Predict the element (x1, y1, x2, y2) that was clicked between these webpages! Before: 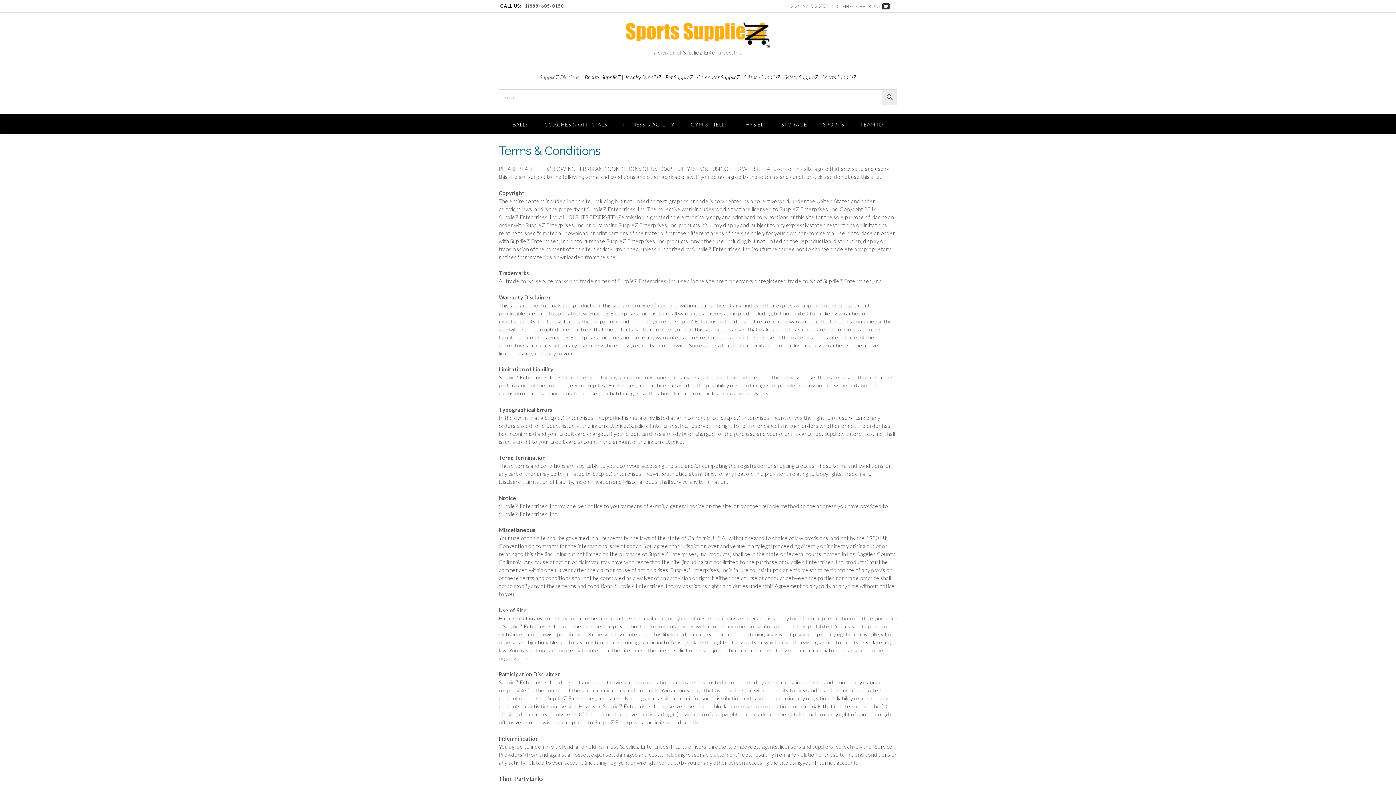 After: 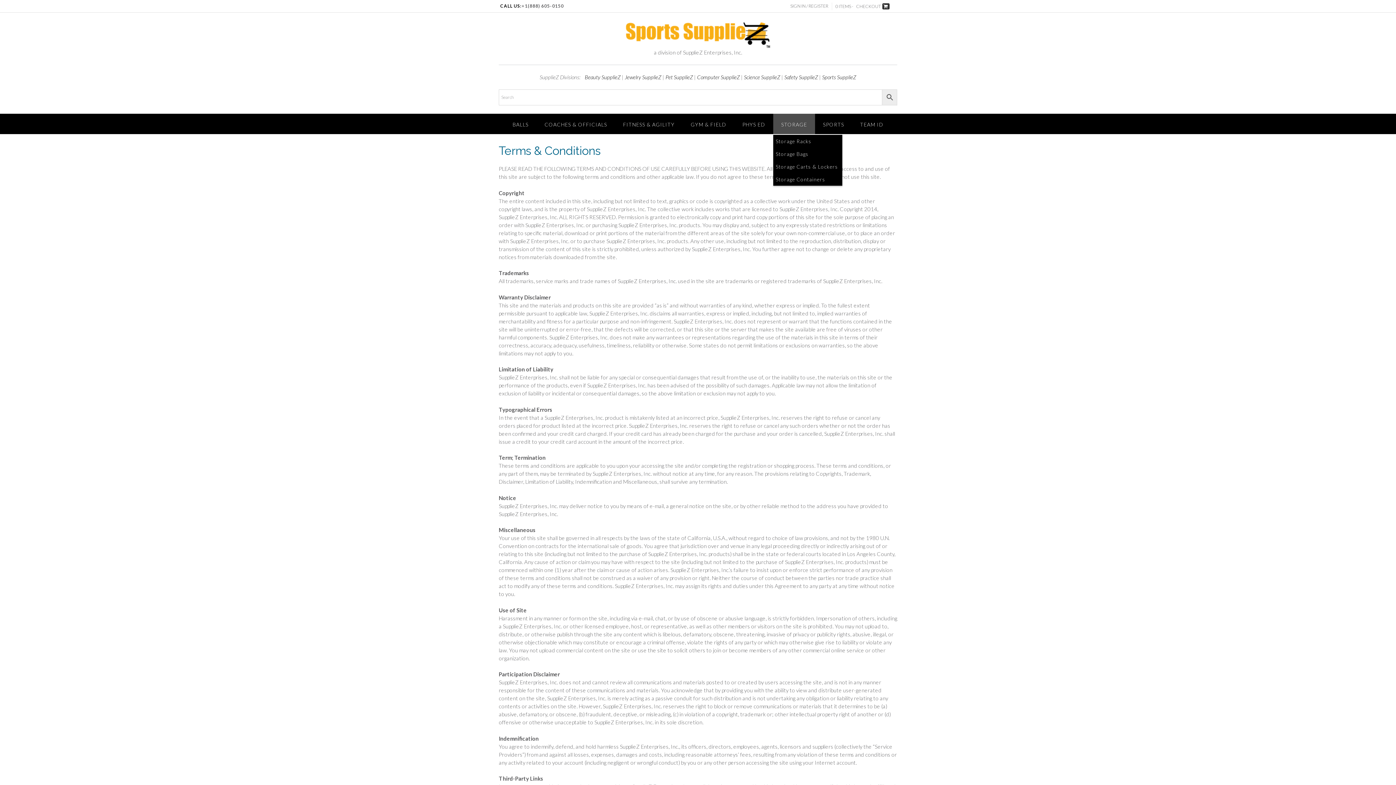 Action: label: STORAGE bbox: (773, 113, 815, 134)